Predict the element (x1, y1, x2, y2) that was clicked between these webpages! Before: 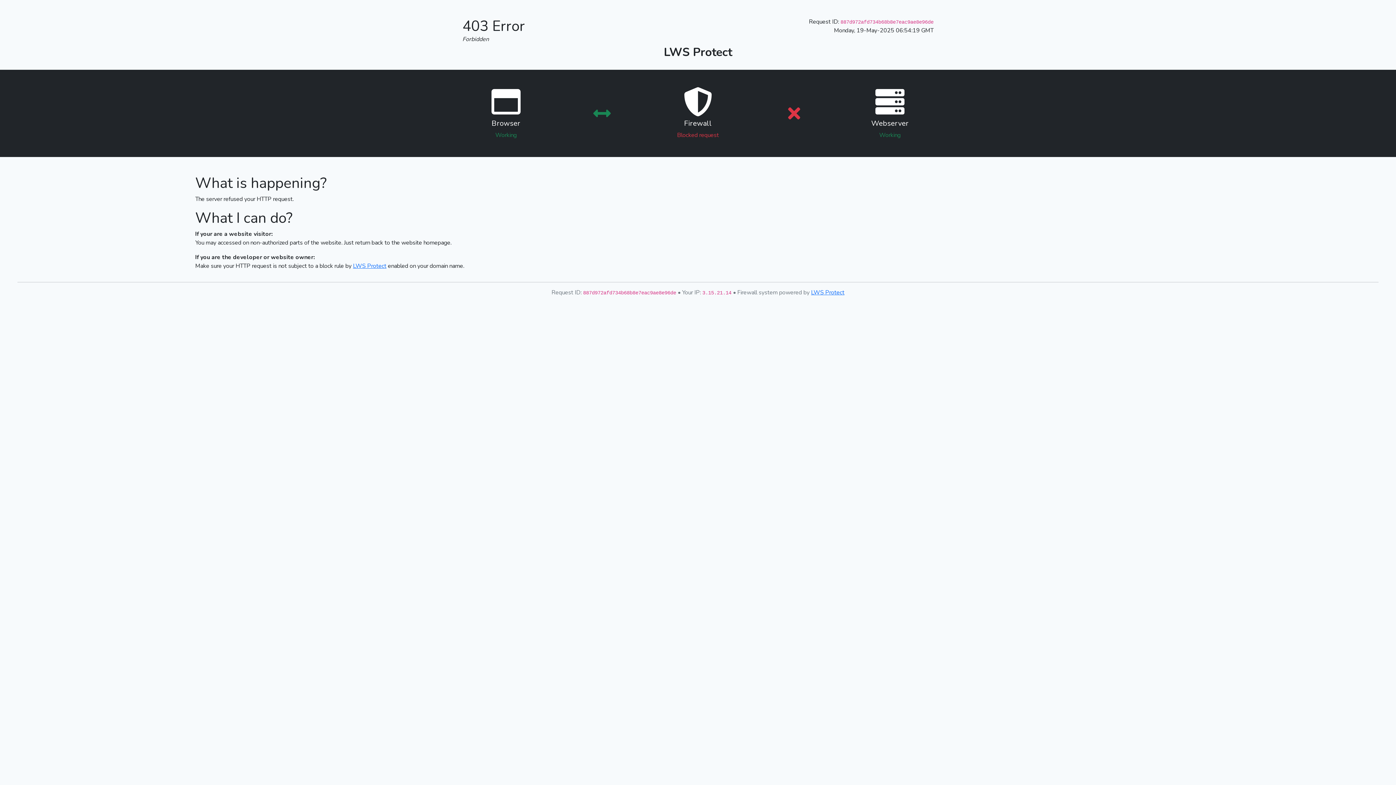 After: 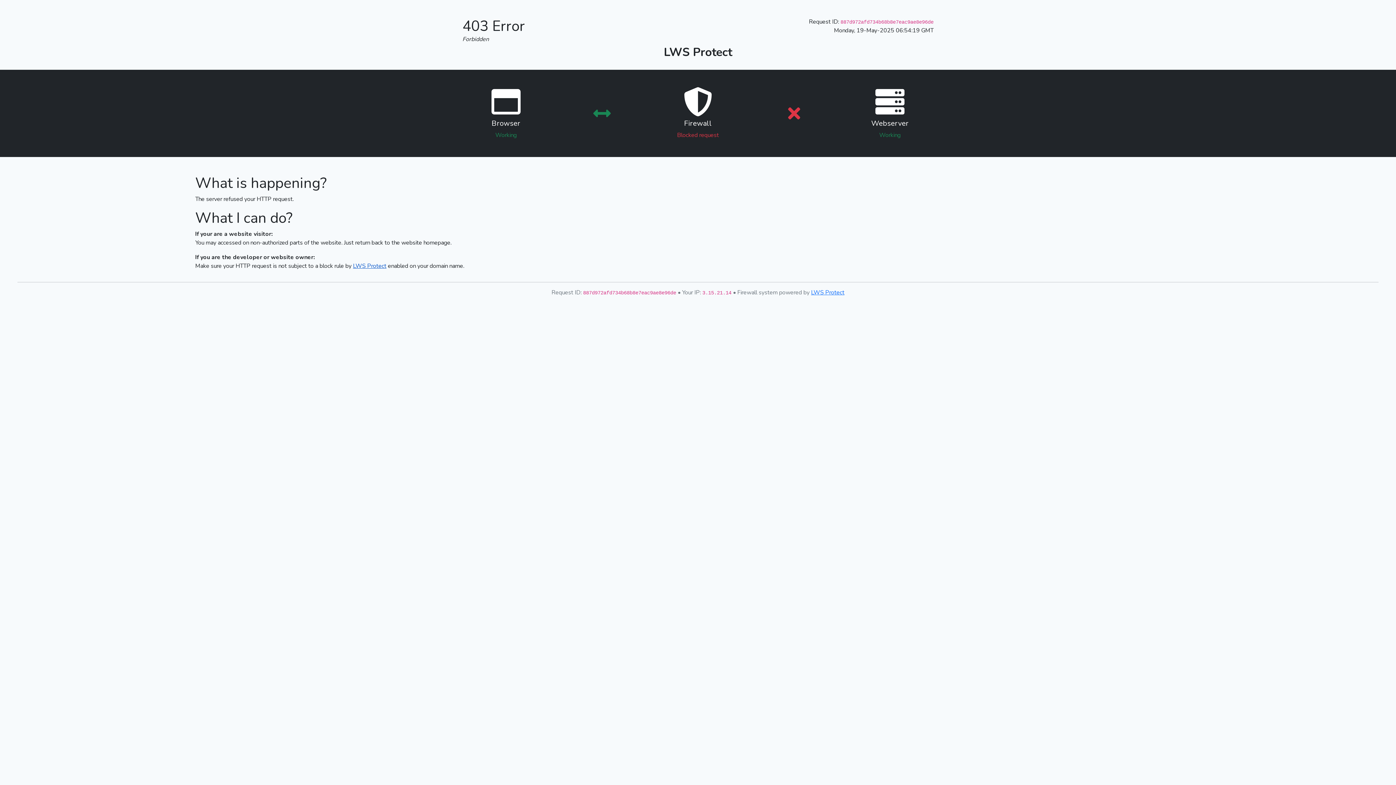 Action: bbox: (353, 262, 386, 270) label: LWS Protect